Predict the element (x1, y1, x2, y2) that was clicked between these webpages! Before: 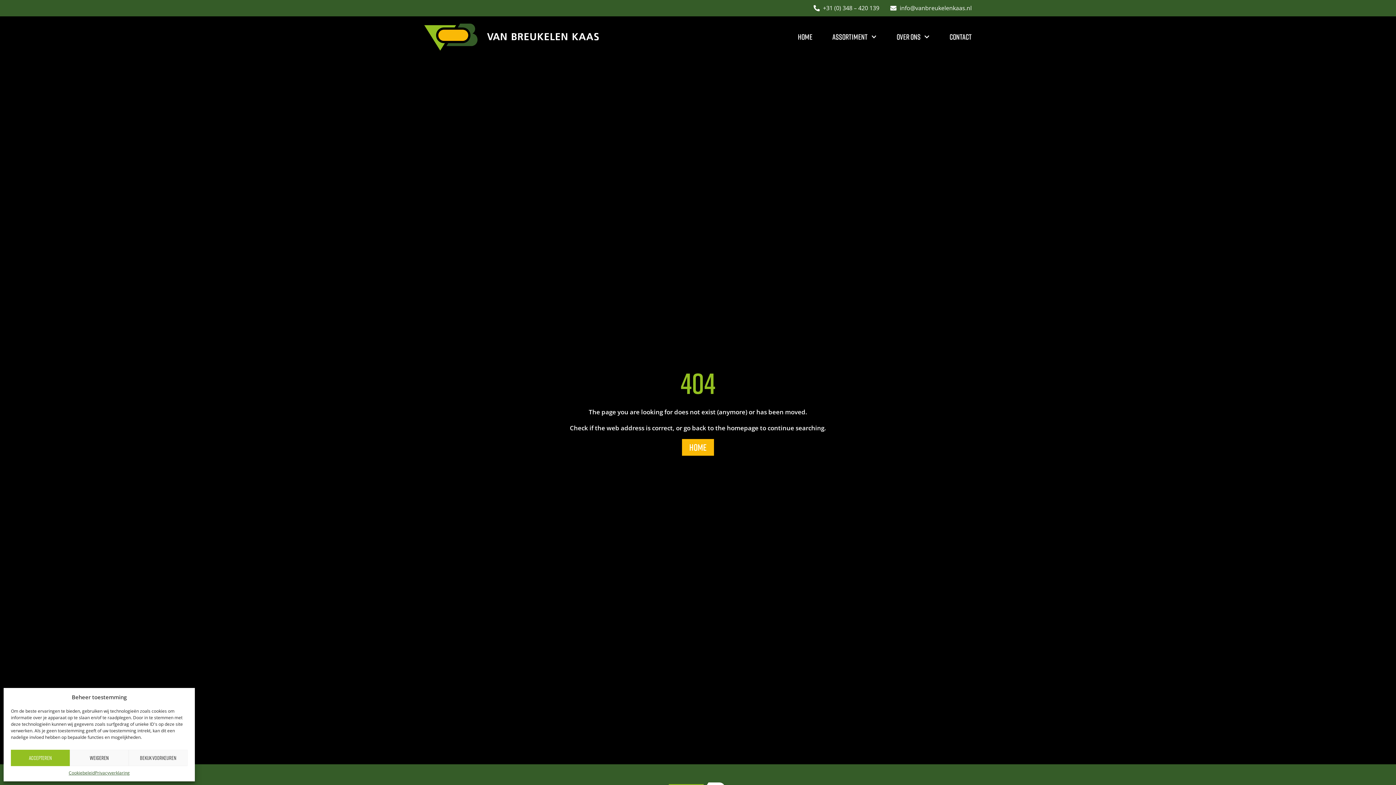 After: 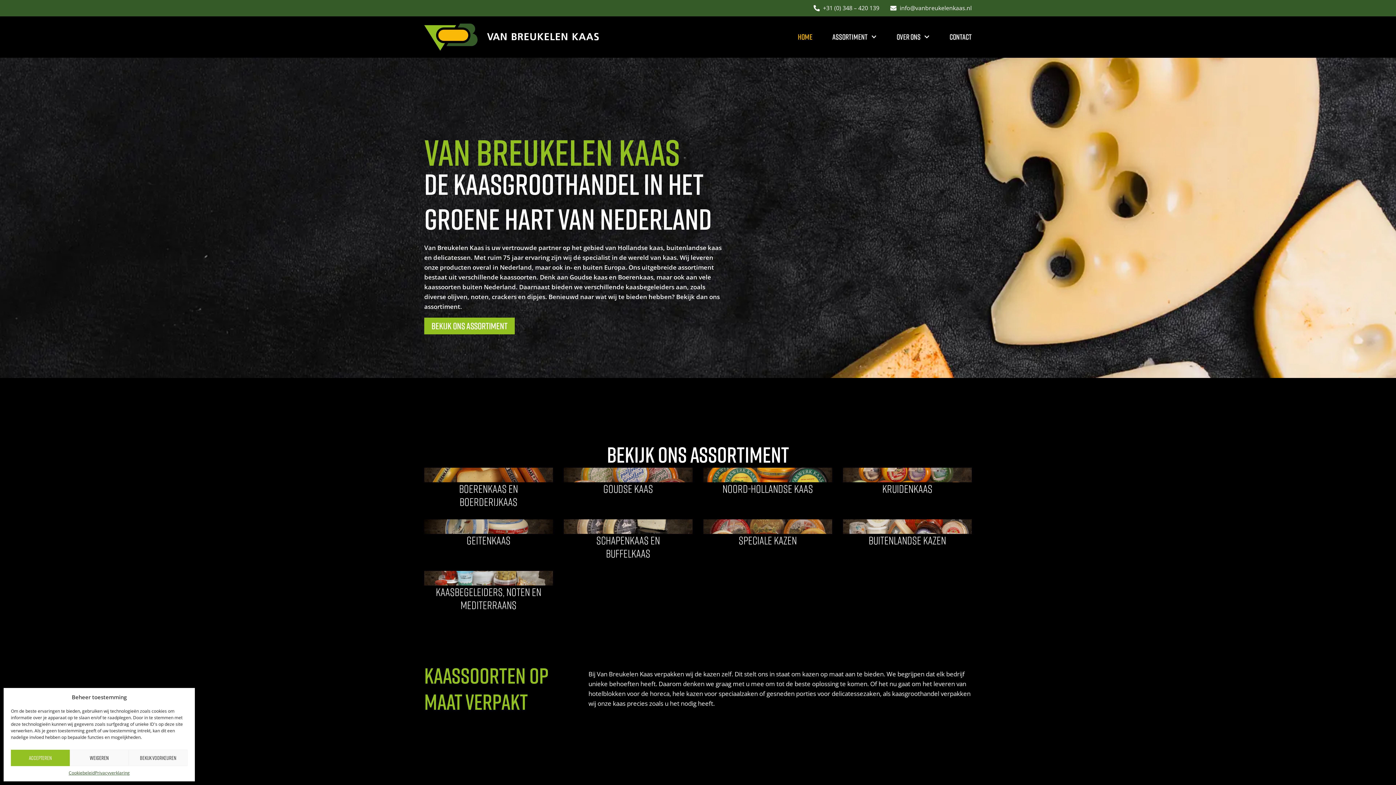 Action: bbox: (682, 439, 714, 456) label: HOME